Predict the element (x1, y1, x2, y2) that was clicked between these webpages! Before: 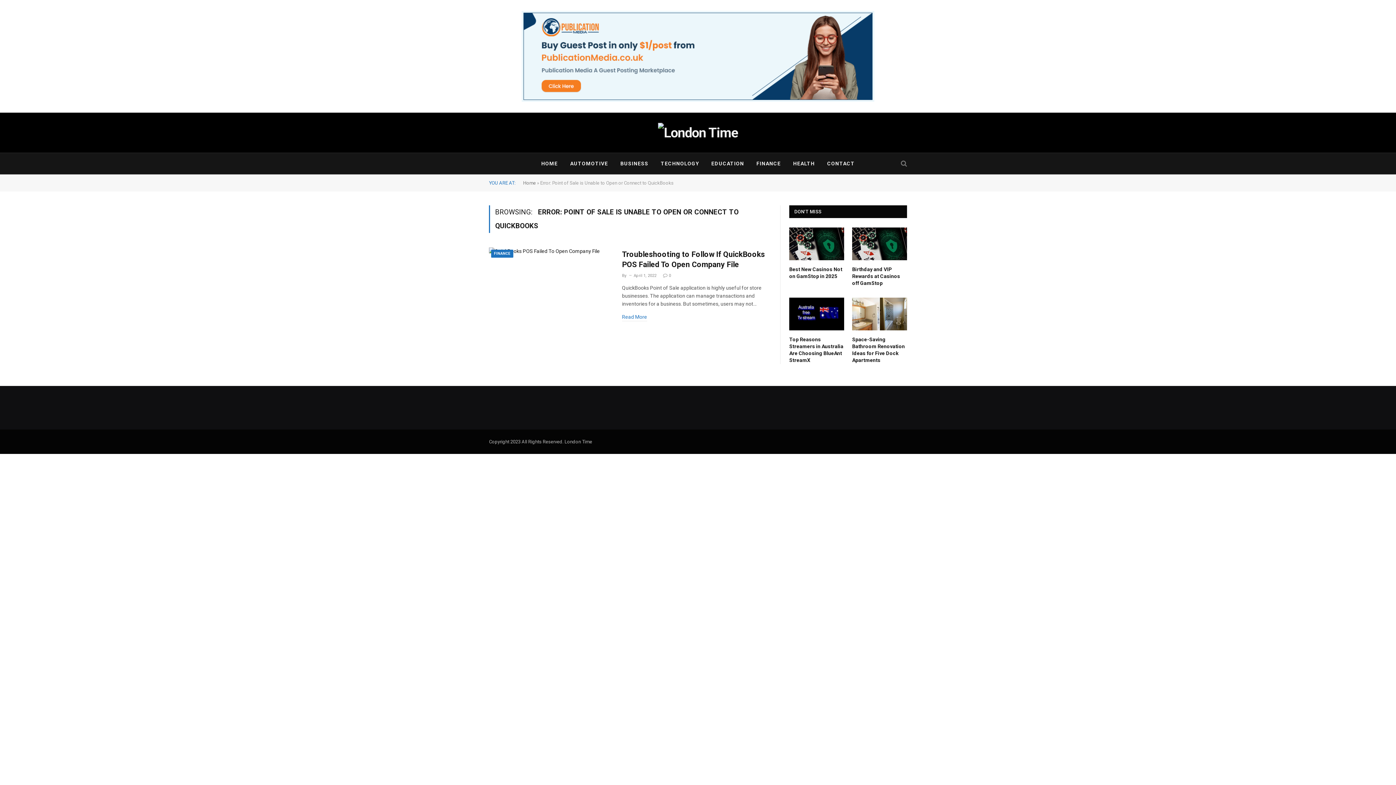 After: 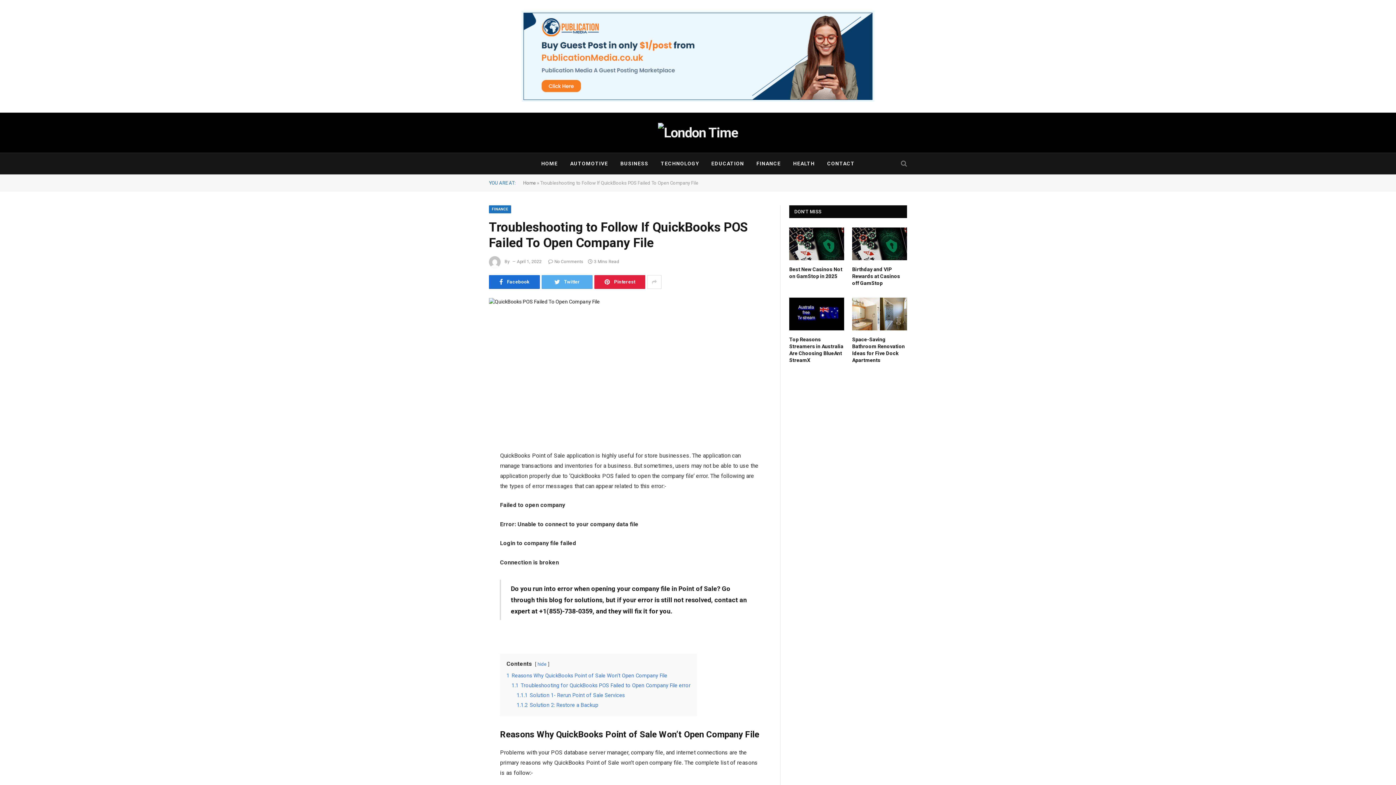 Action: bbox: (489, 247, 613, 326)